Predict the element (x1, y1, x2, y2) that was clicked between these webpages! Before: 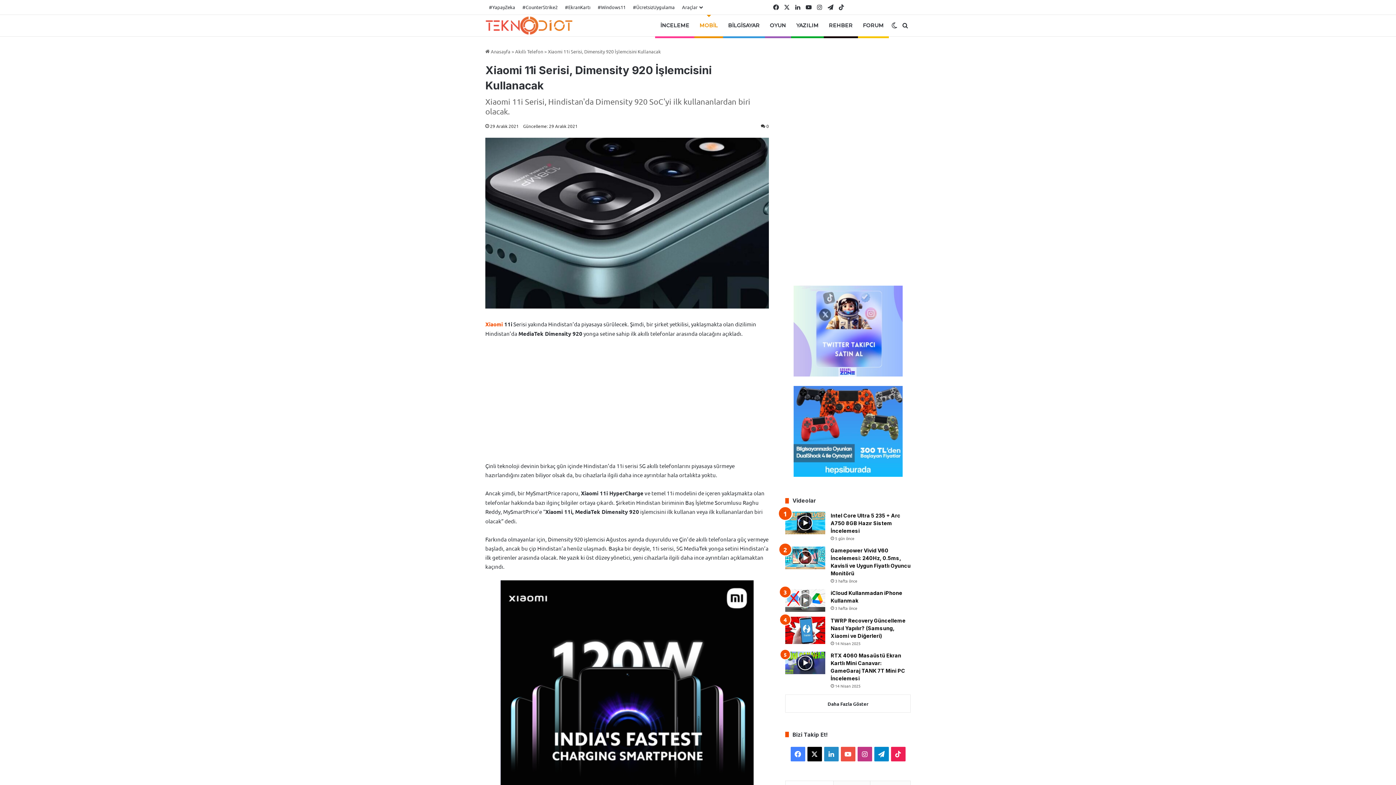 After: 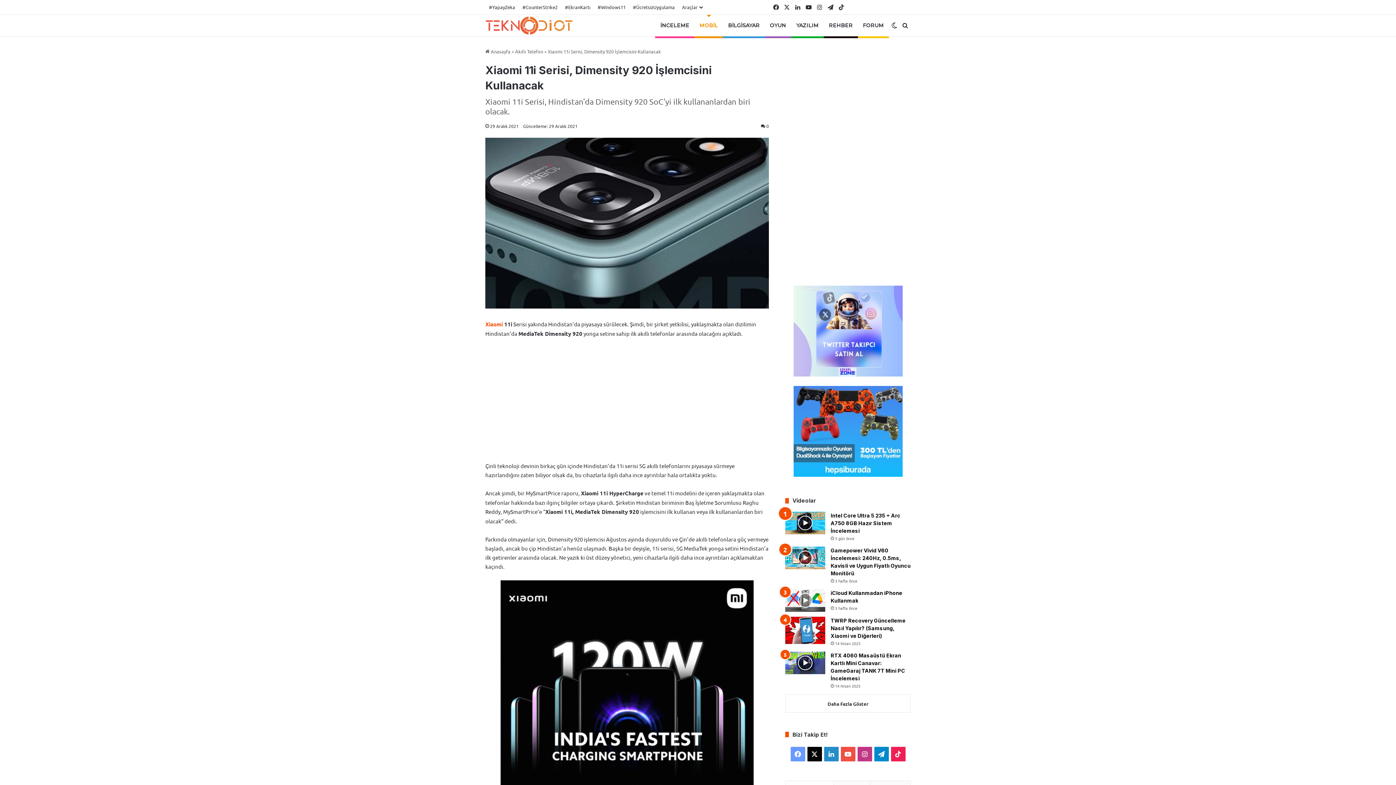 Action: bbox: (790, 747, 805, 761) label: Facebook